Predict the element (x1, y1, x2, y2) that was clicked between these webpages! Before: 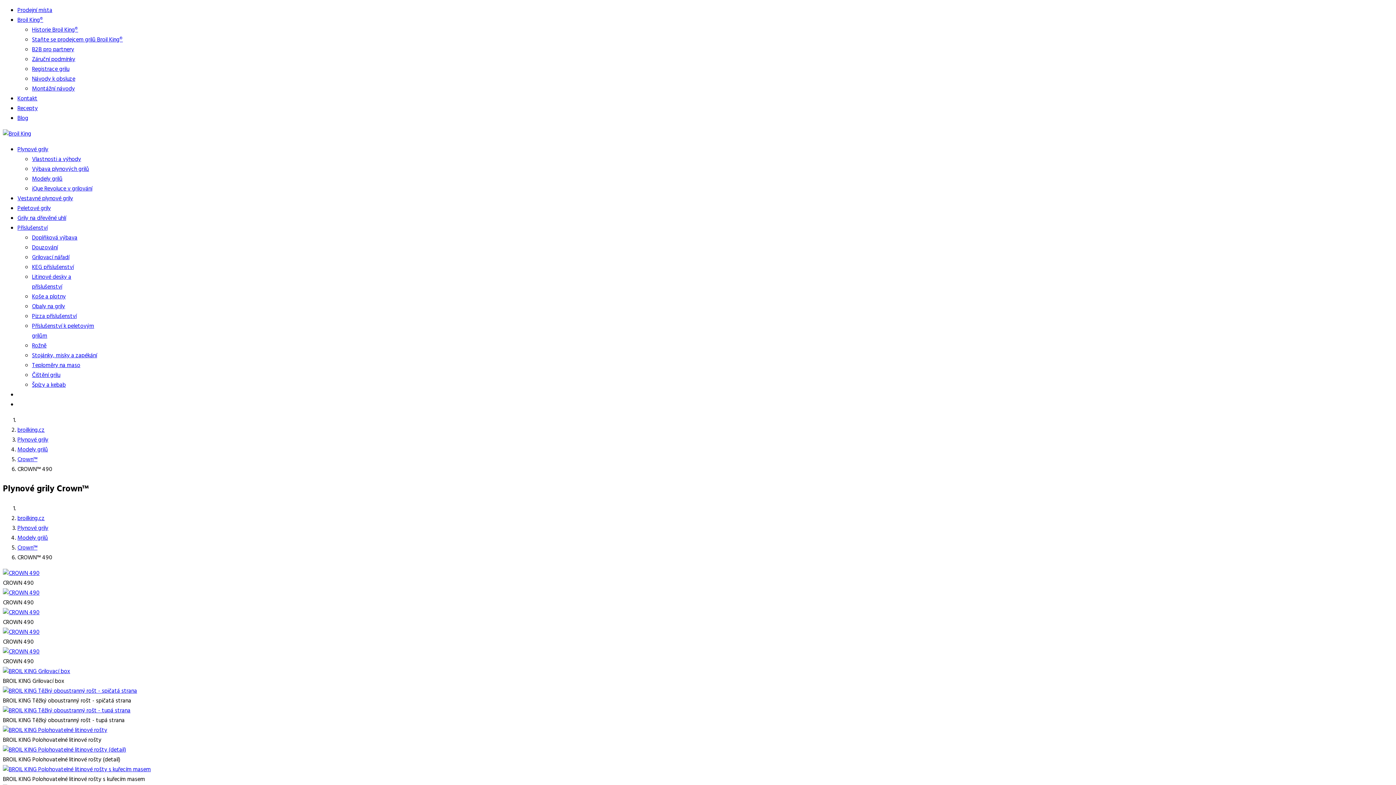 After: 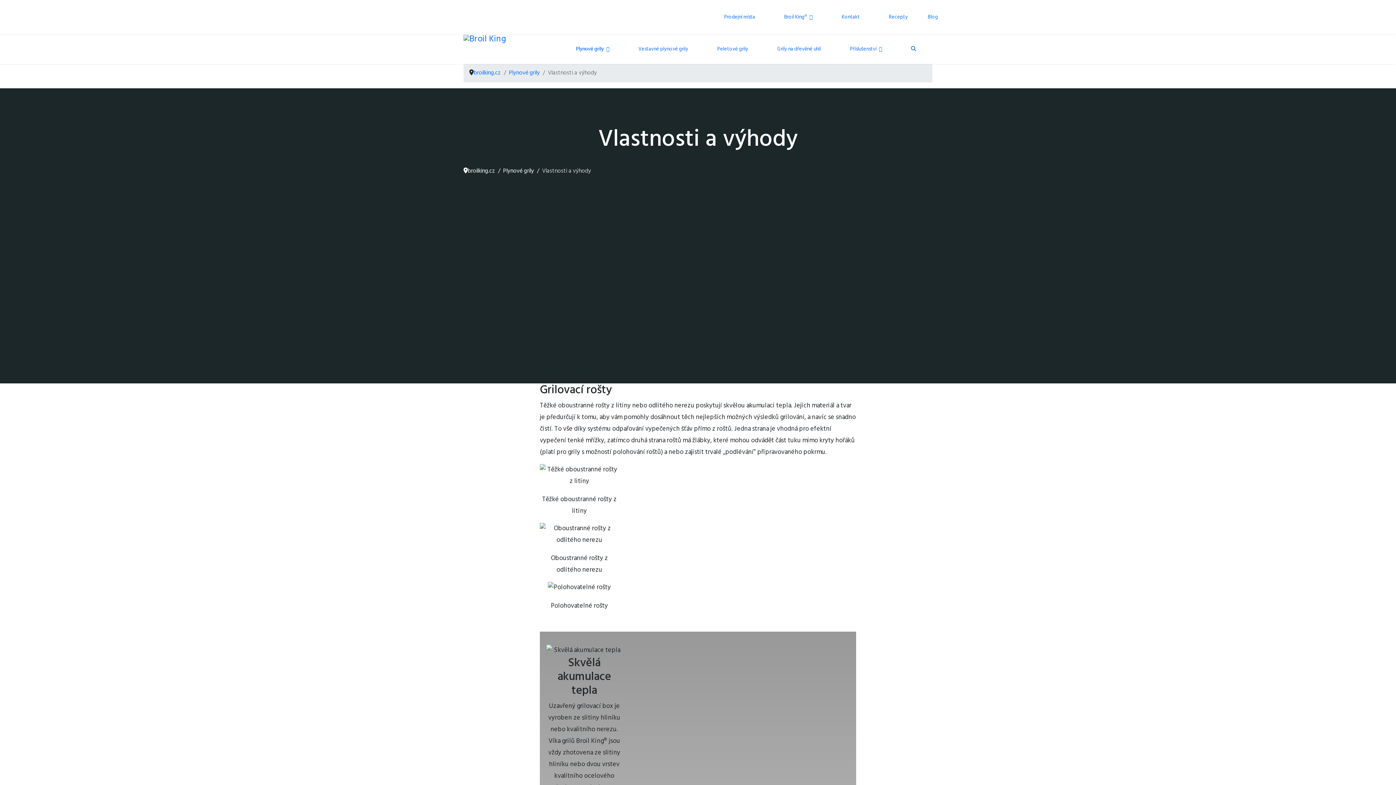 Action: label: Vlastnosti a výhody bbox: (32, 154, 81, 164)